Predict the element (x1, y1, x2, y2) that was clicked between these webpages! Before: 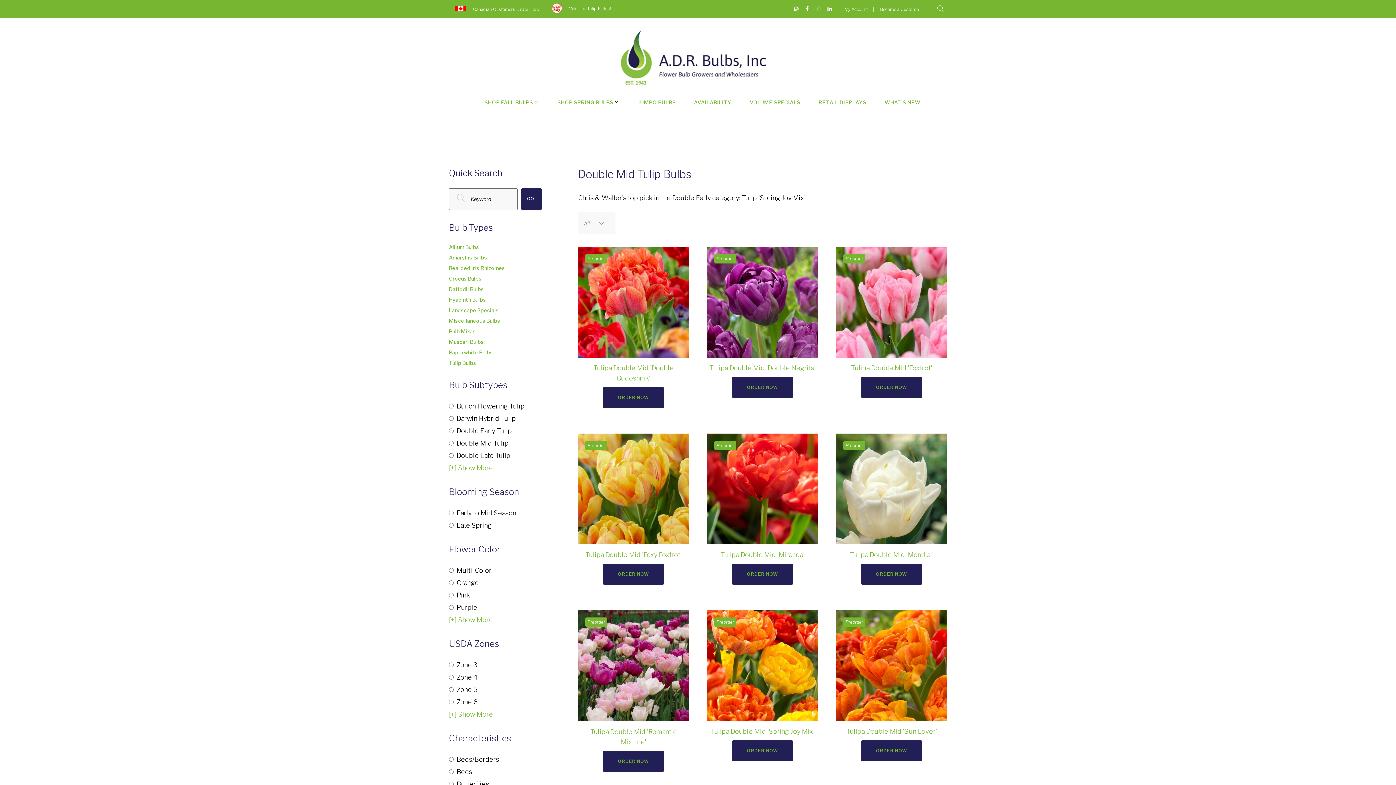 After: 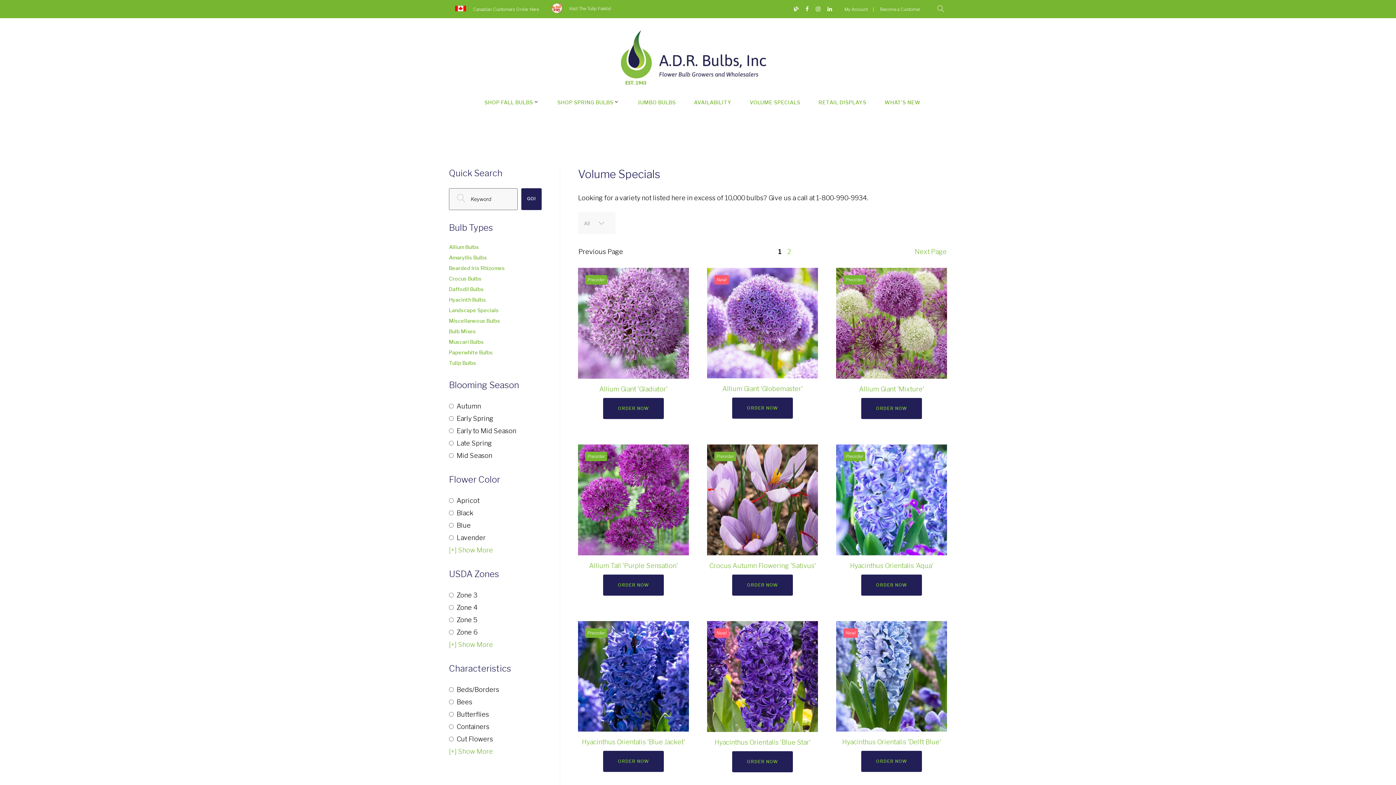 Action: label: VOLUME SPECIALS bbox: (749, 99, 800, 105)